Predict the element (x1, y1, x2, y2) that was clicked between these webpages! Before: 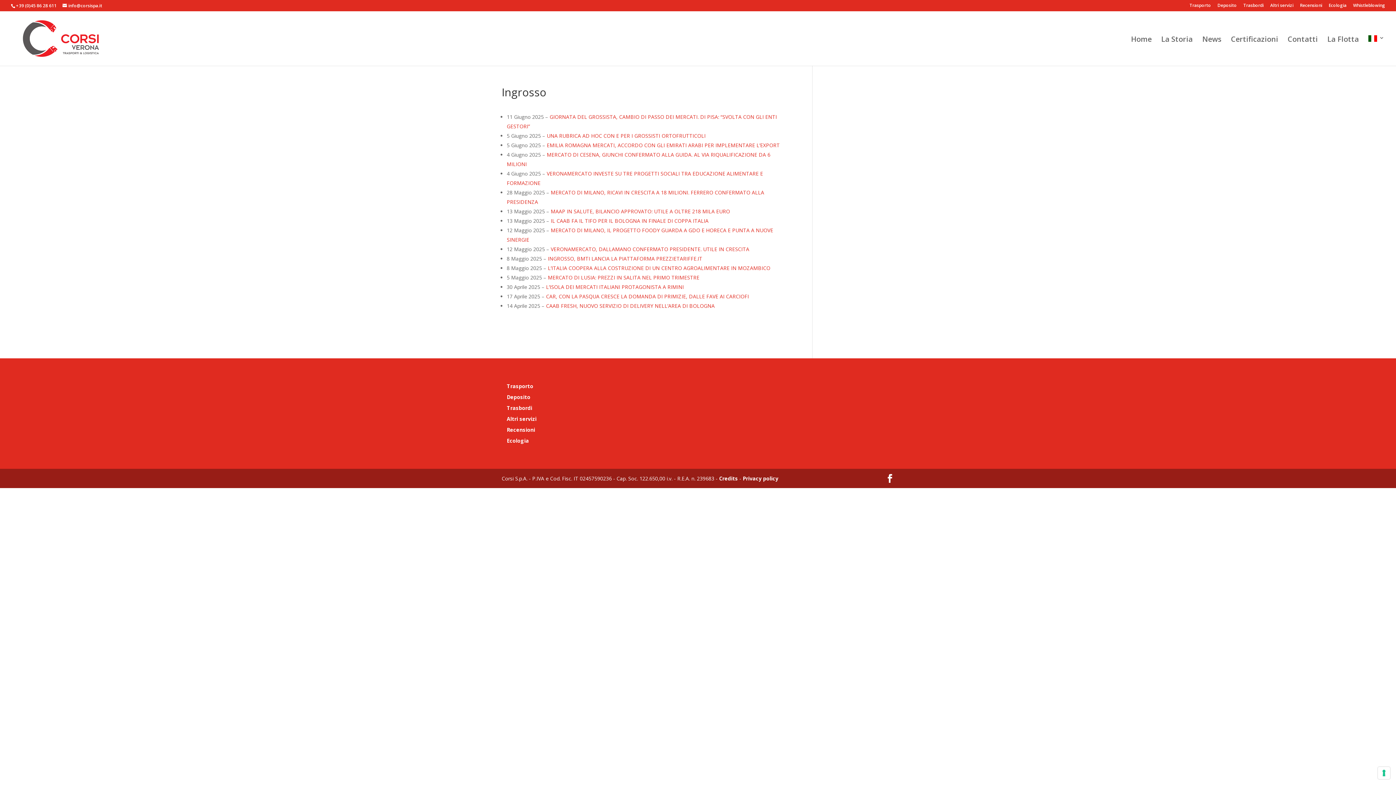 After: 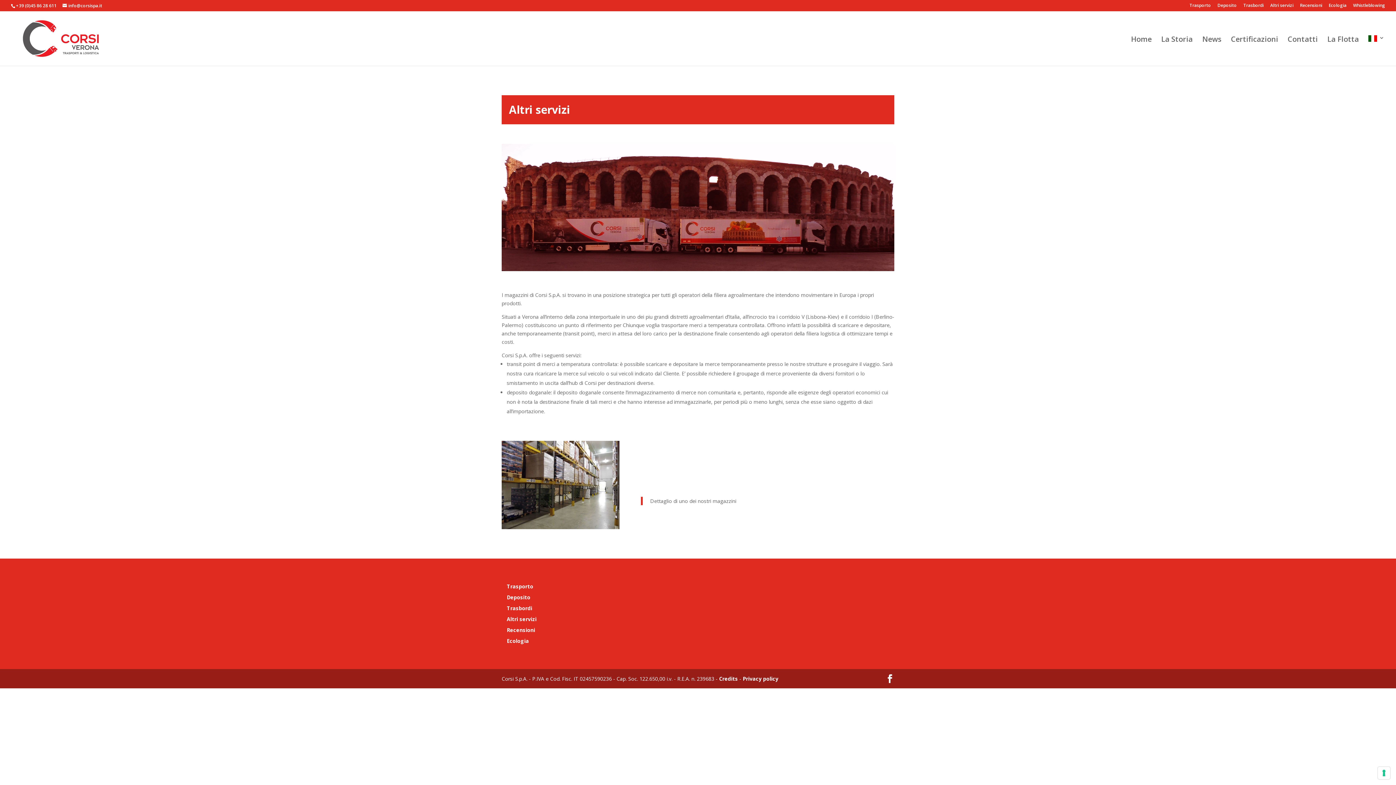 Action: label: Altri servizi bbox: (1270, 3, 1293, 10)